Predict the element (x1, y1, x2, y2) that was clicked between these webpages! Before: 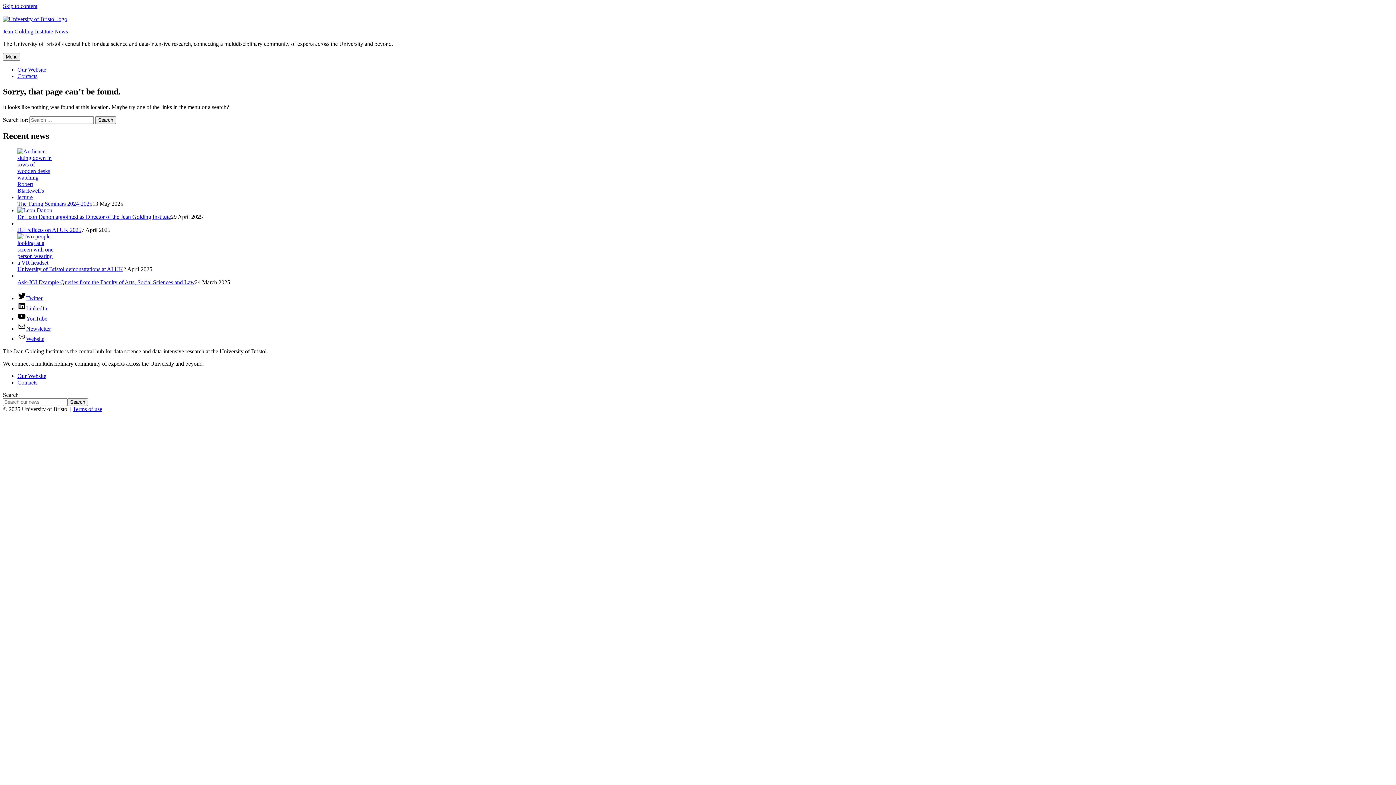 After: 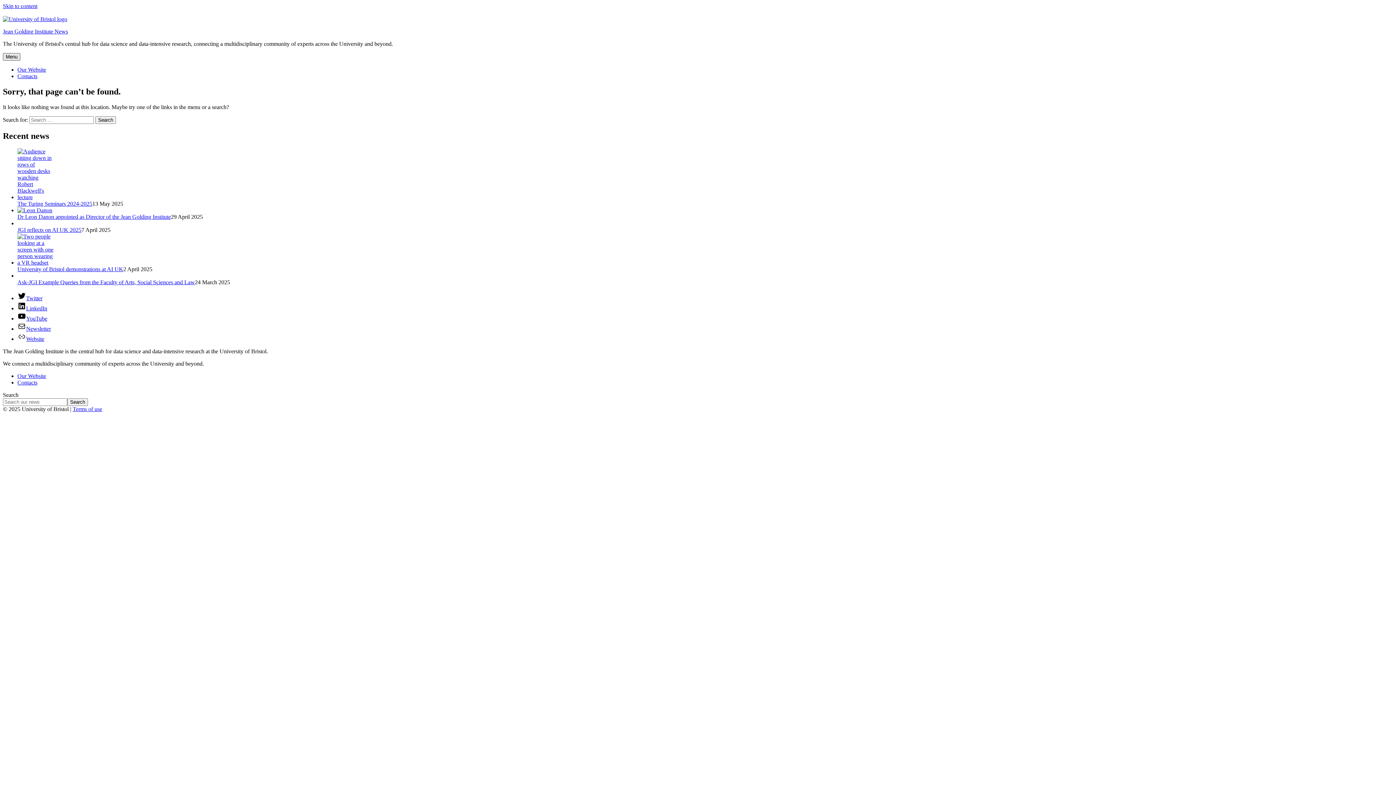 Action: bbox: (2, 53, 20, 60) label: Menu